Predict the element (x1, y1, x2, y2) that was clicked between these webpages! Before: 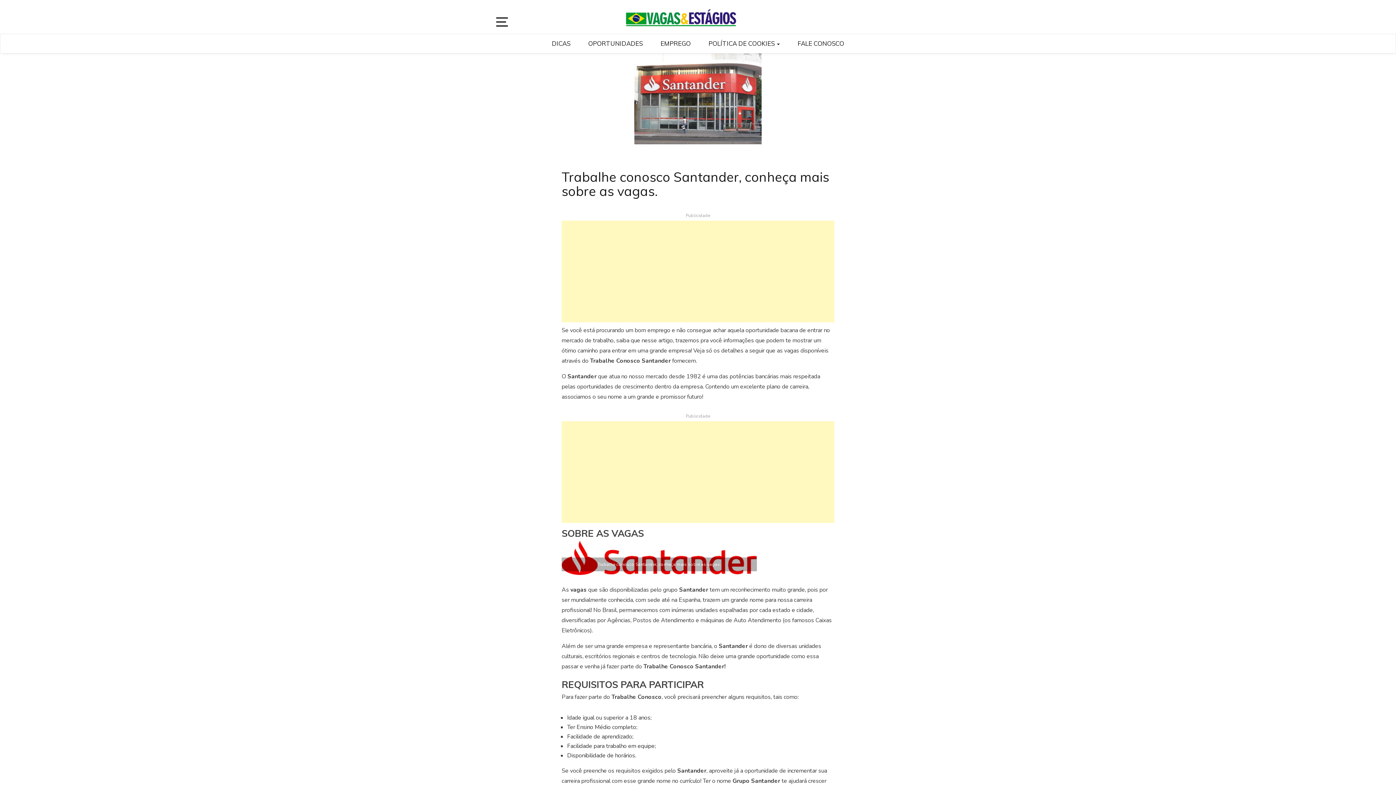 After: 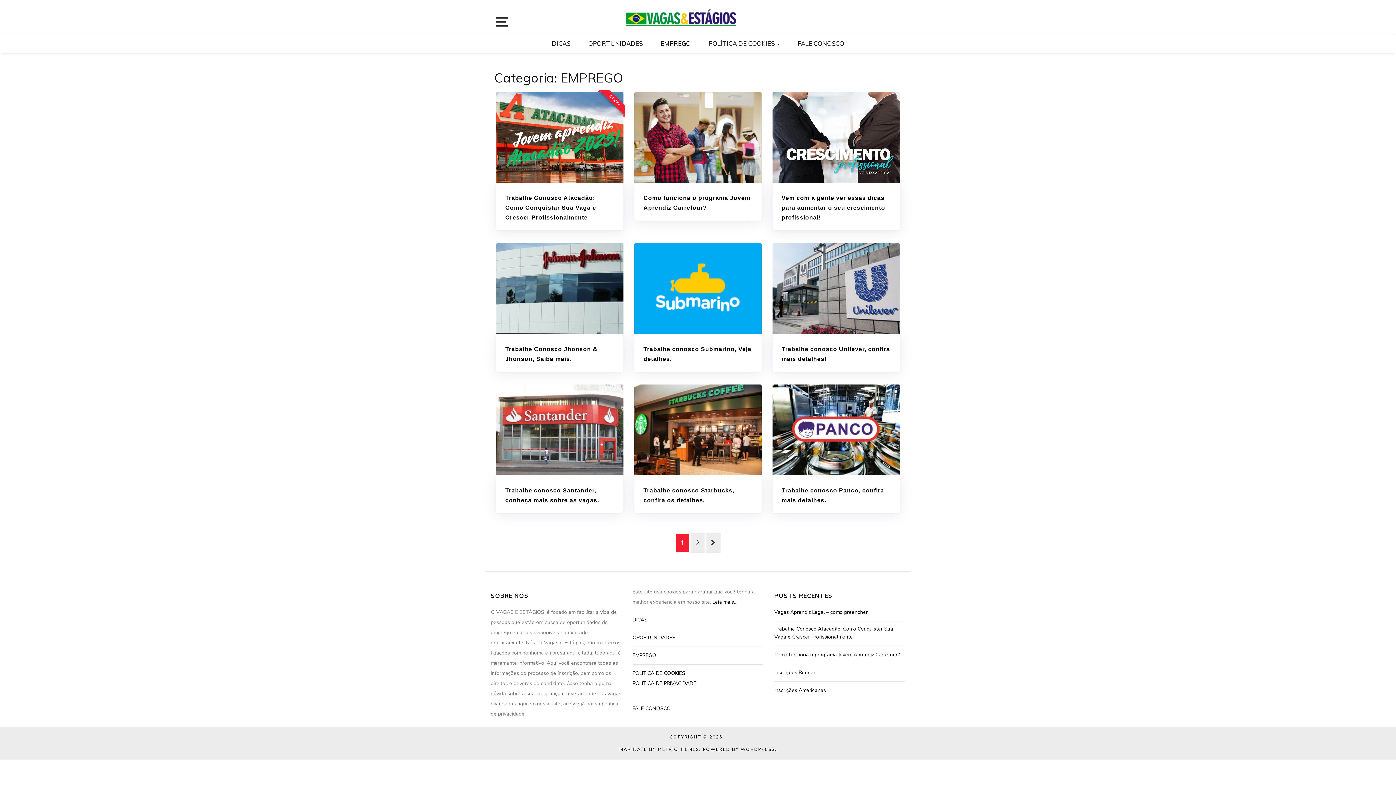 Action: label: EMPREGO bbox: (660, 37, 690, 49)